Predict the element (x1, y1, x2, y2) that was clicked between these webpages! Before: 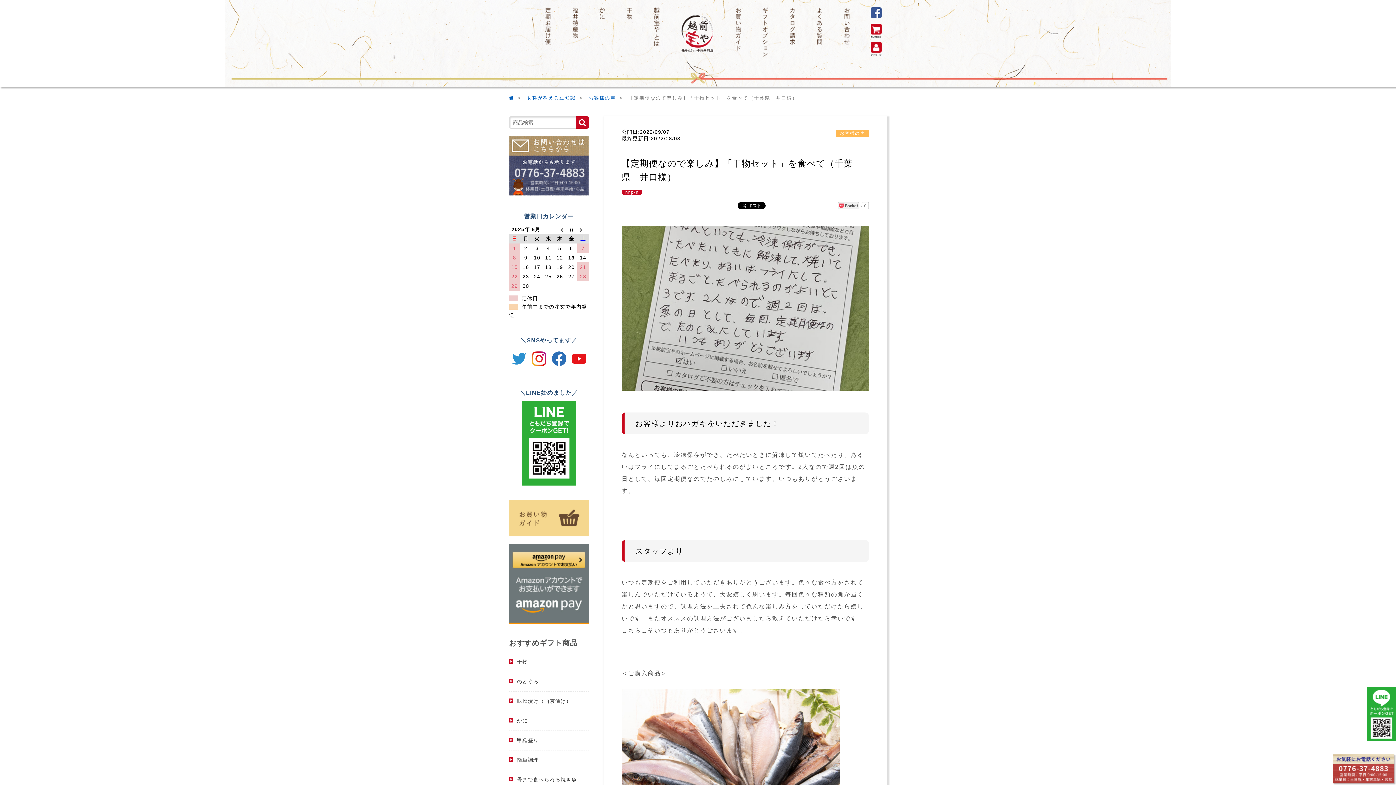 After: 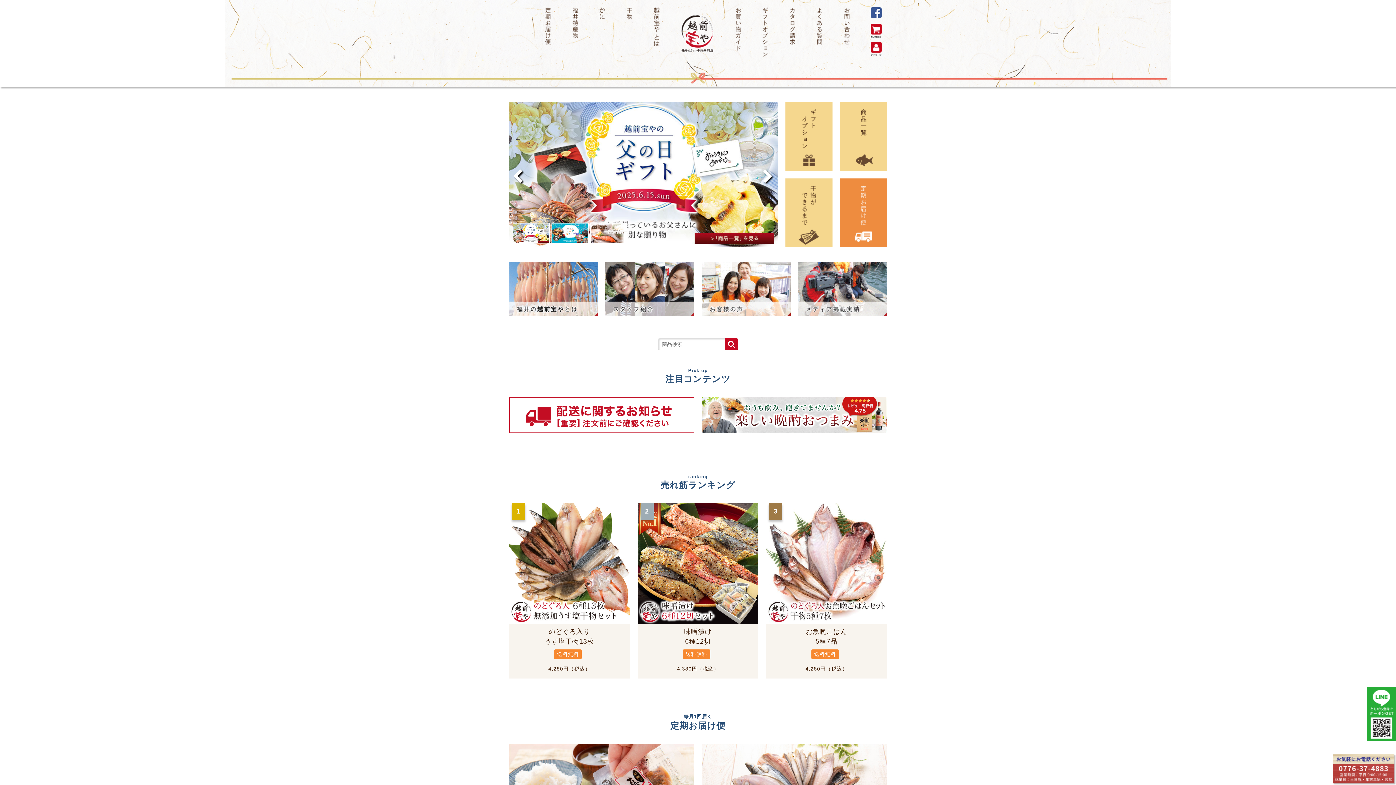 Action: bbox: (509, 95, 525, 100)